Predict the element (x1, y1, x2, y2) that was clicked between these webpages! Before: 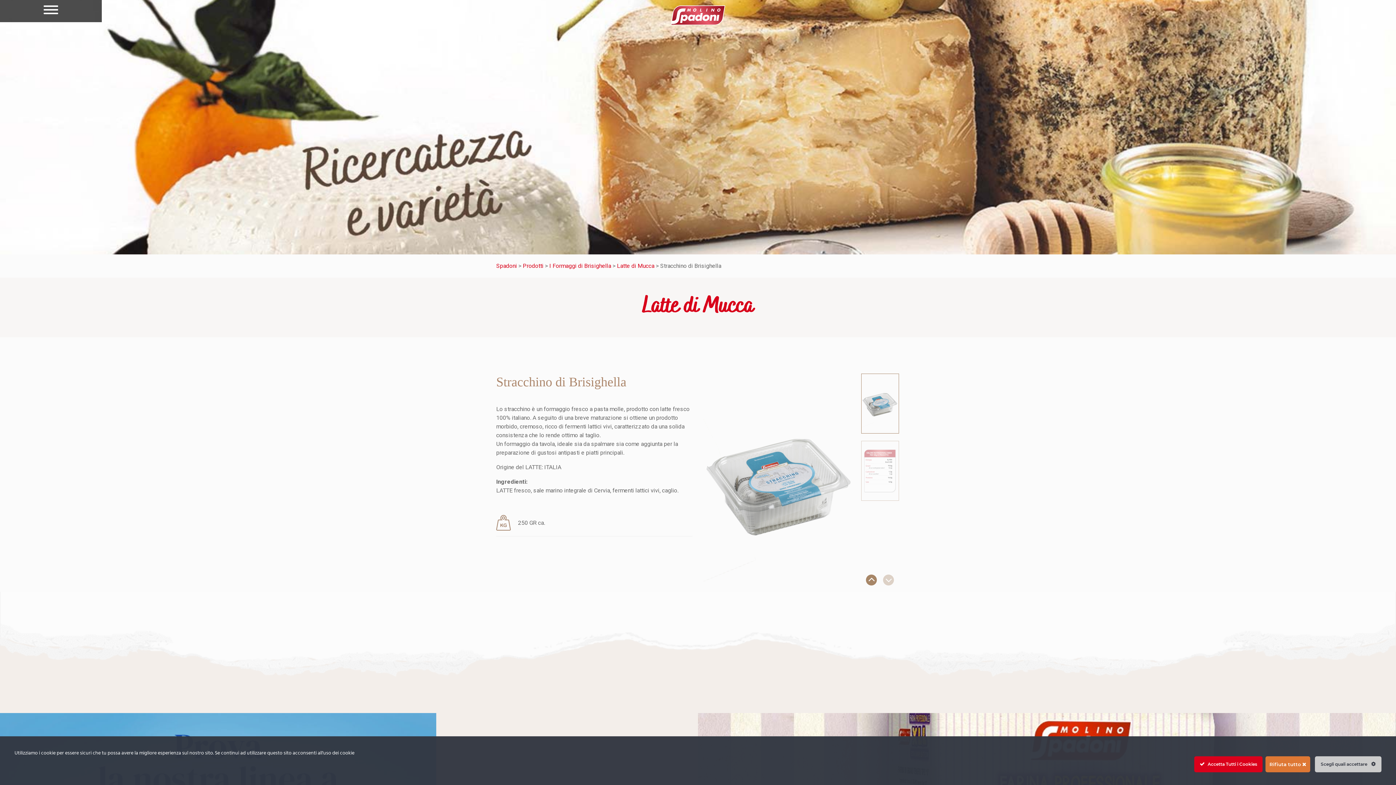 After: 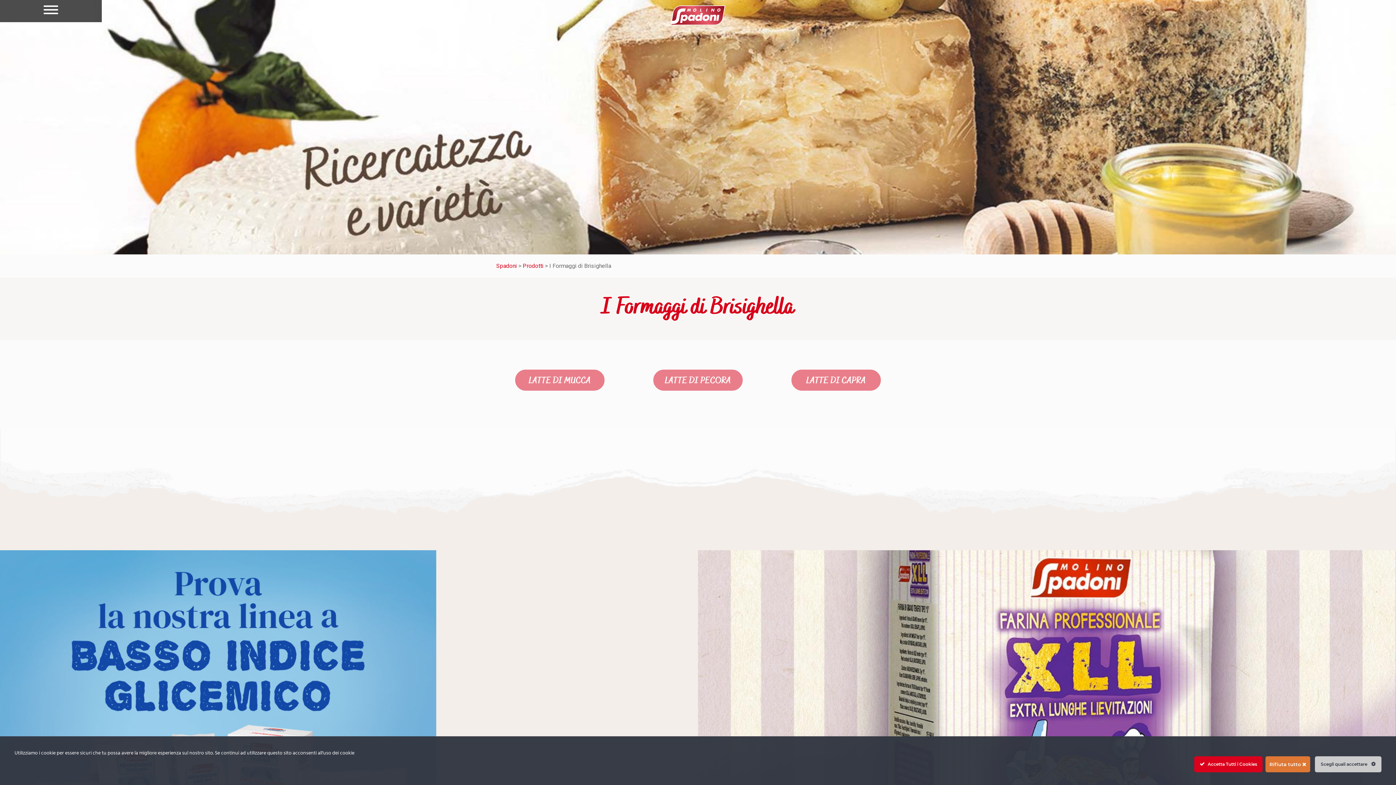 Action: label: I Formaggi di Brisighella bbox: (549, 262, 611, 269)